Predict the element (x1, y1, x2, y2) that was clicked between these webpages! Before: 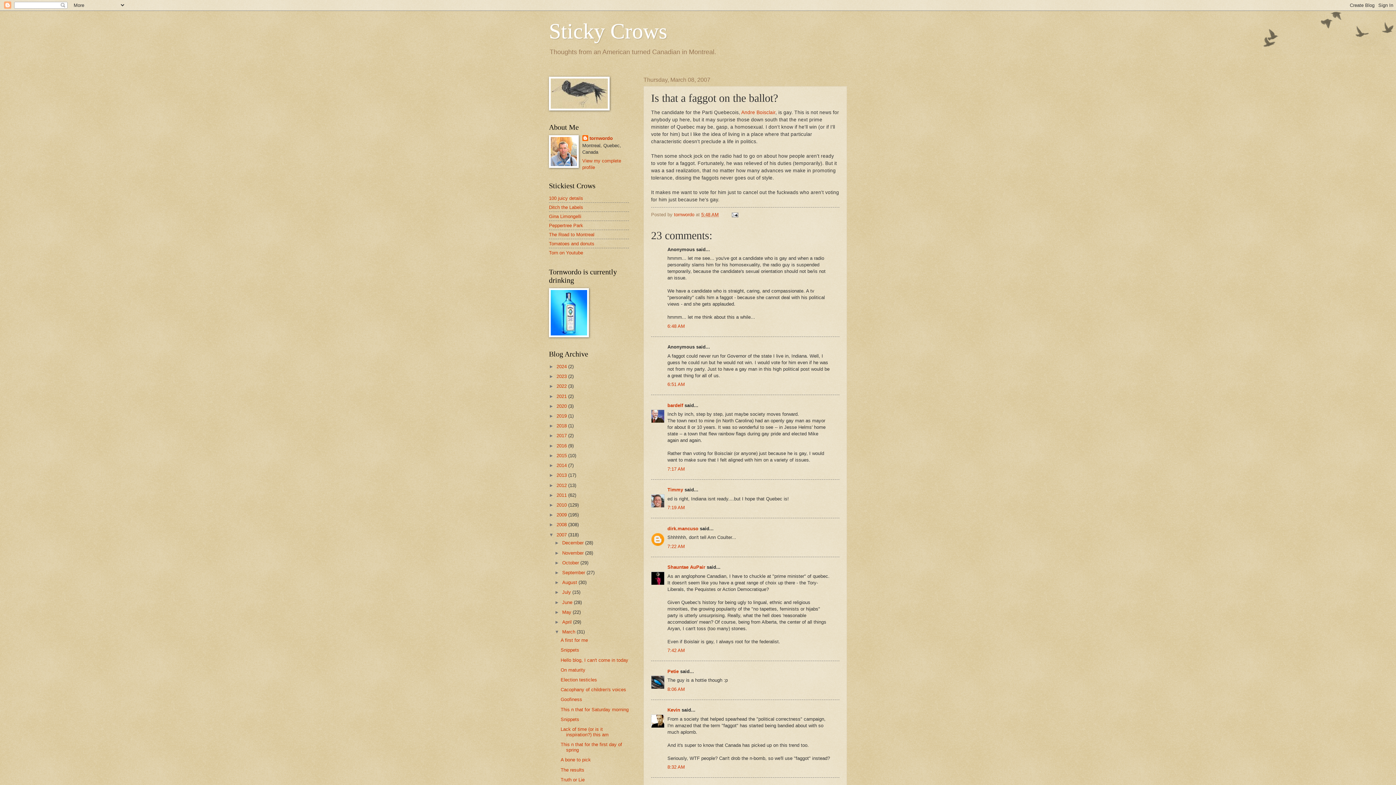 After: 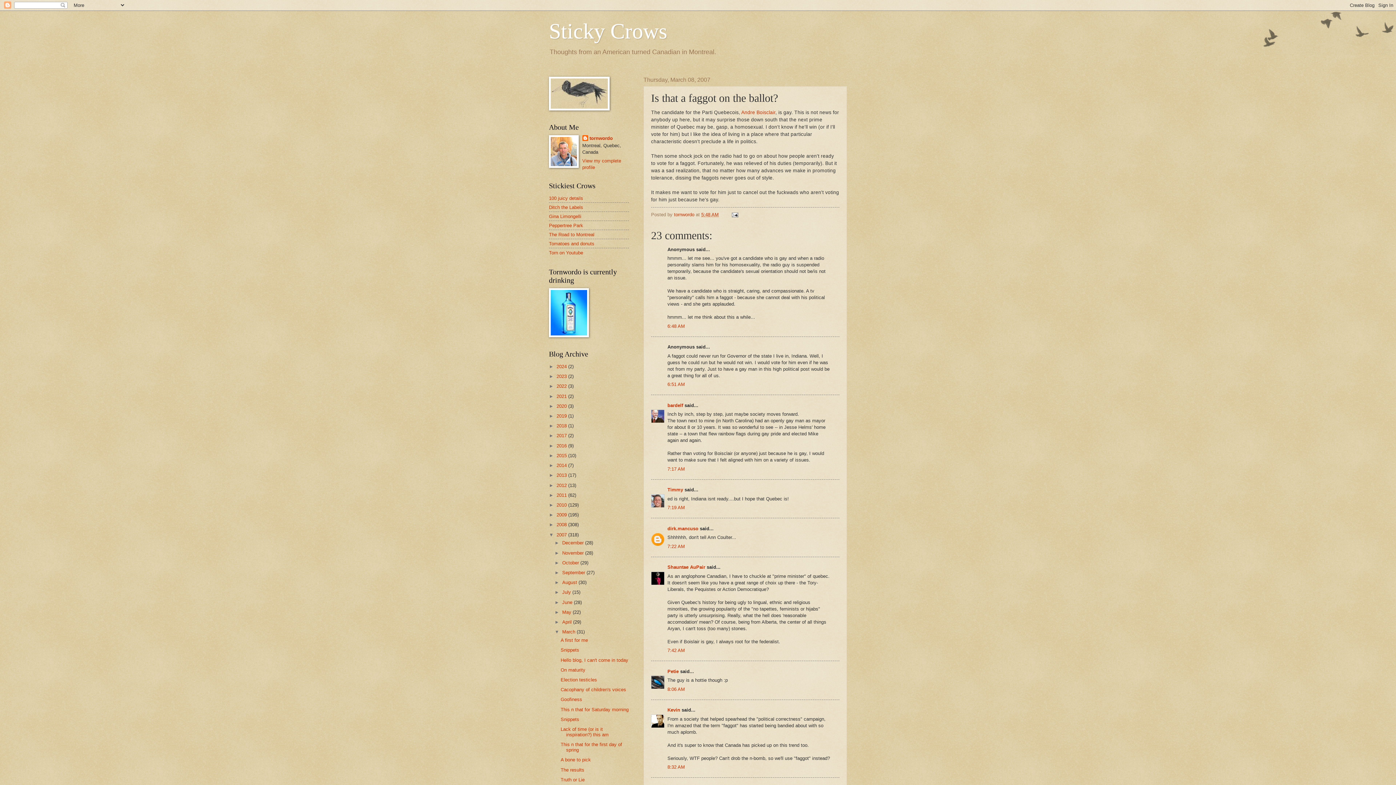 Action: label: 5:48 AM bbox: (701, 211, 718, 217)